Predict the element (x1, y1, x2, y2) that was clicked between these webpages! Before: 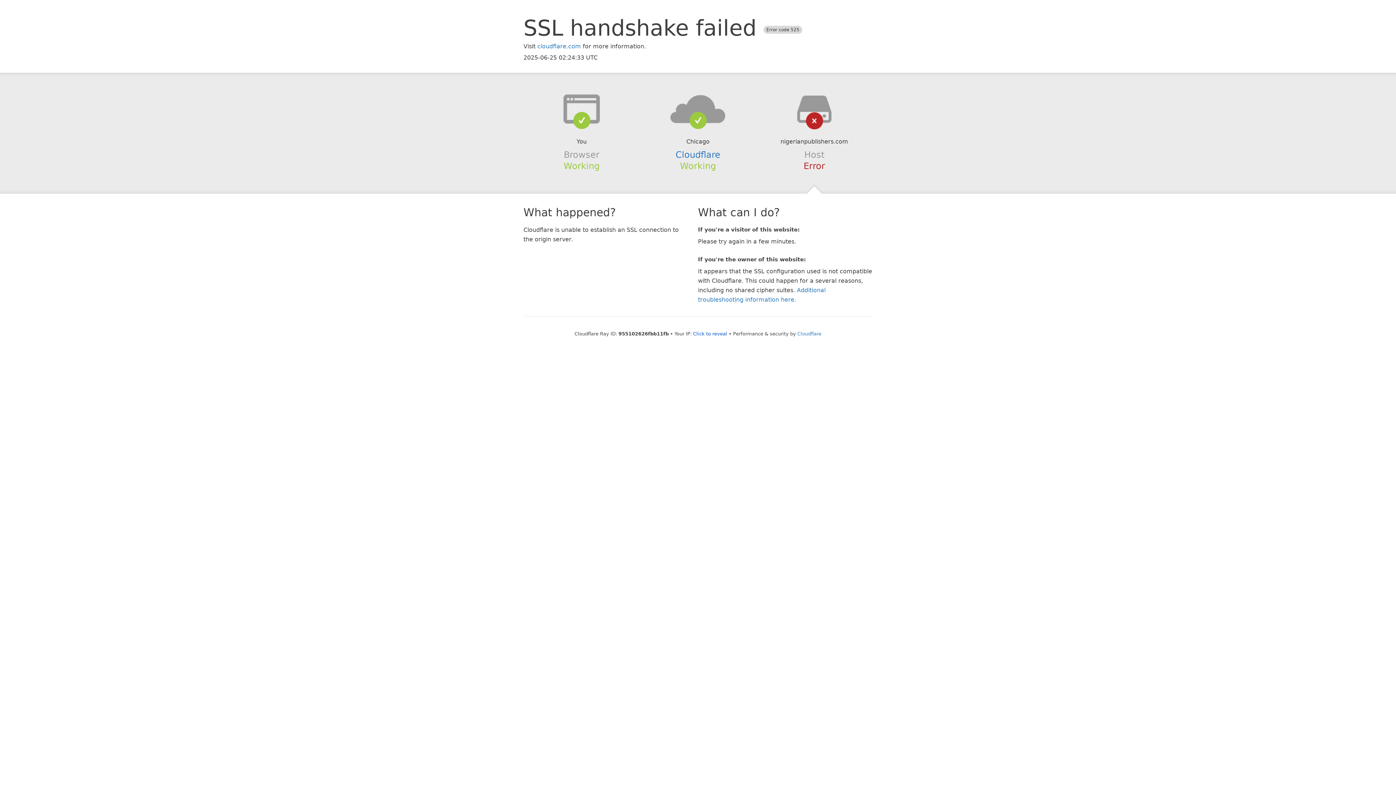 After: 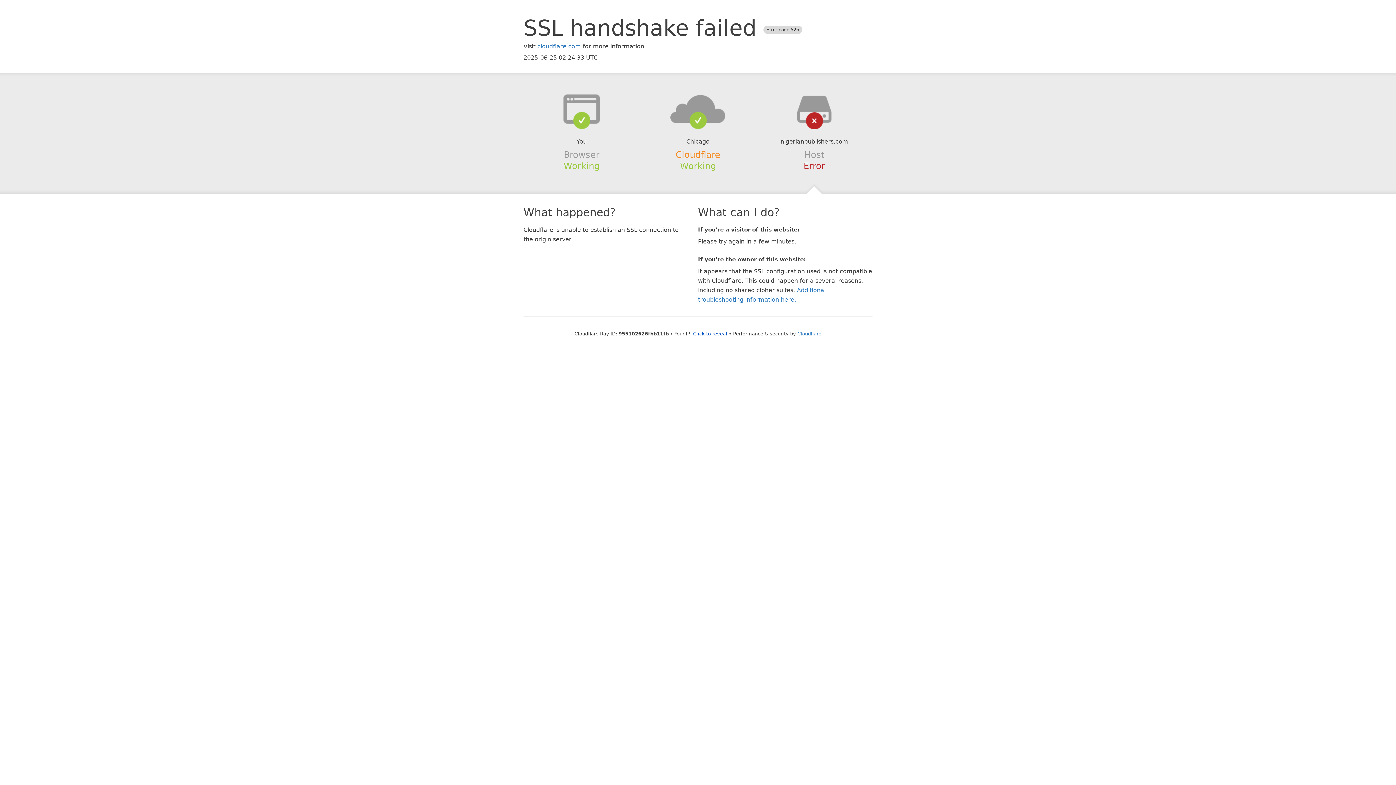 Action: label: Cloudflare bbox: (675, 149, 720, 159)